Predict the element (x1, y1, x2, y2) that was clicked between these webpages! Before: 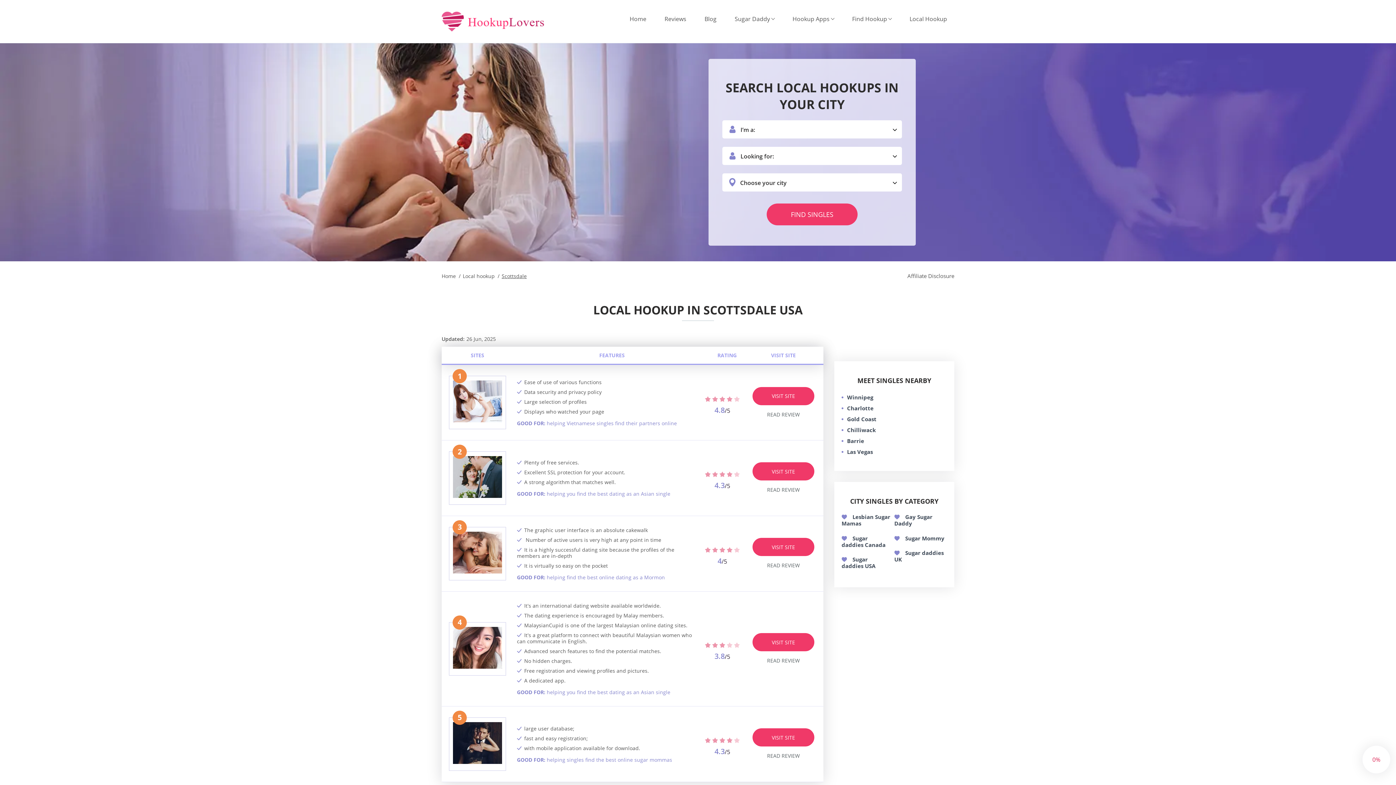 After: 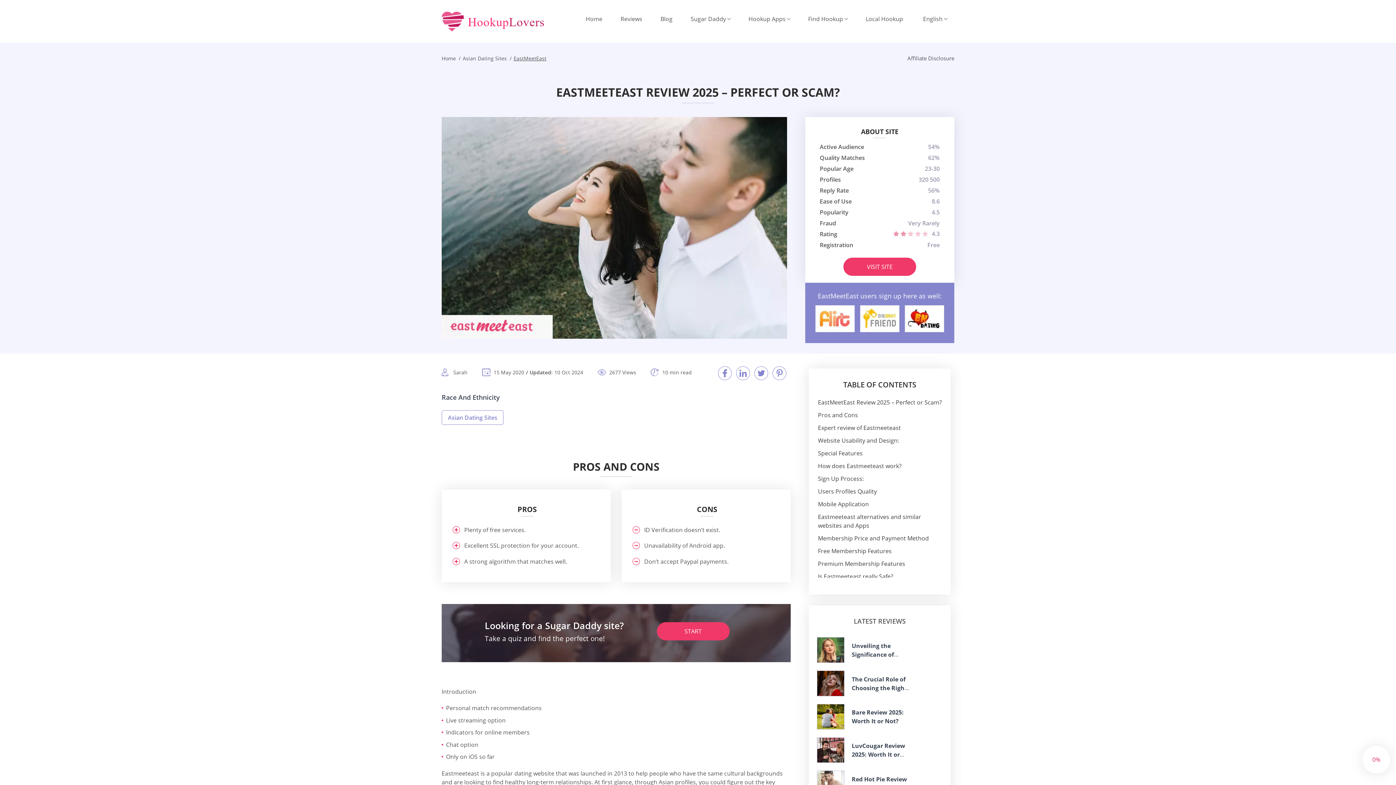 Action: bbox: (767, 486, 800, 493) label: READ REVIEW